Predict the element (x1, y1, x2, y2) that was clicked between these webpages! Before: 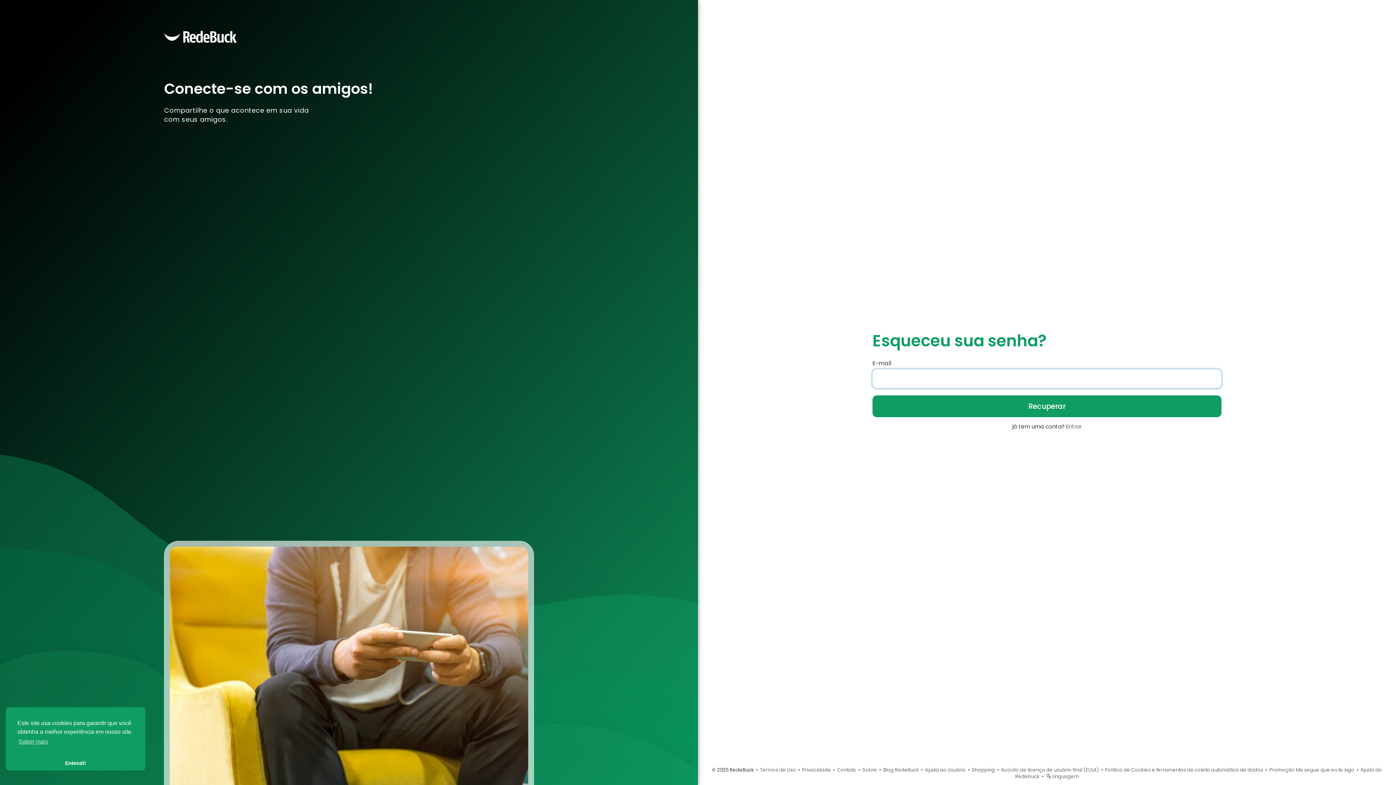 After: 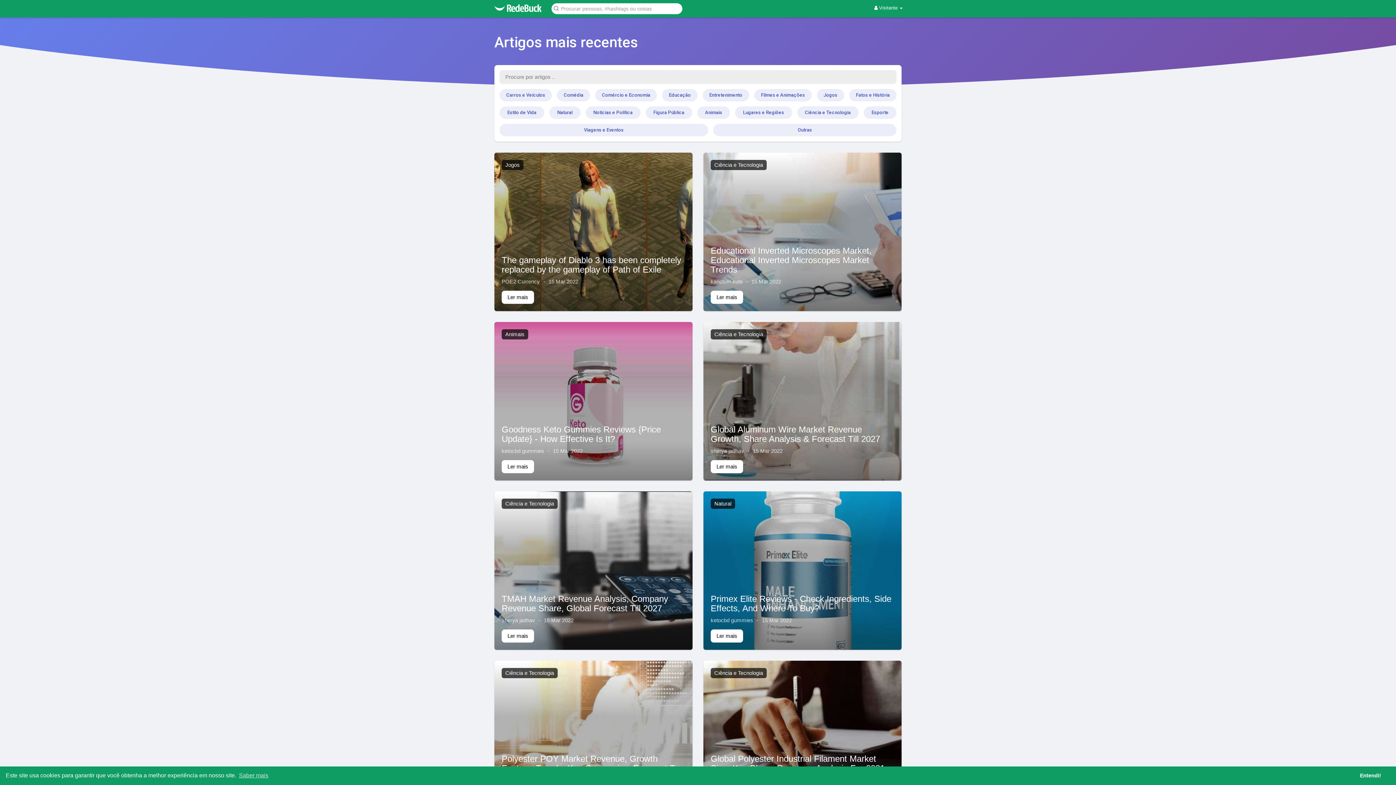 Action: bbox: (883, 766, 919, 773) label: Blog RedeBuck